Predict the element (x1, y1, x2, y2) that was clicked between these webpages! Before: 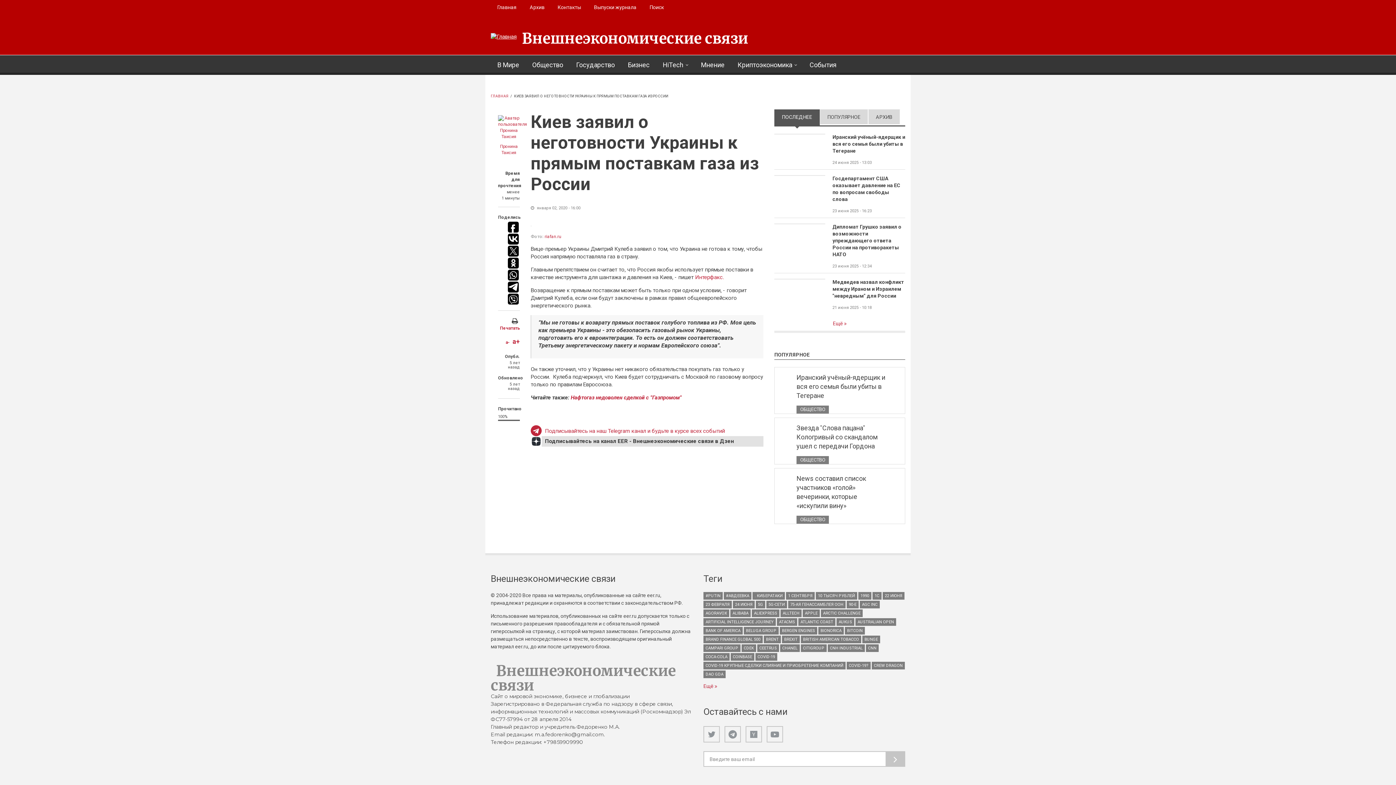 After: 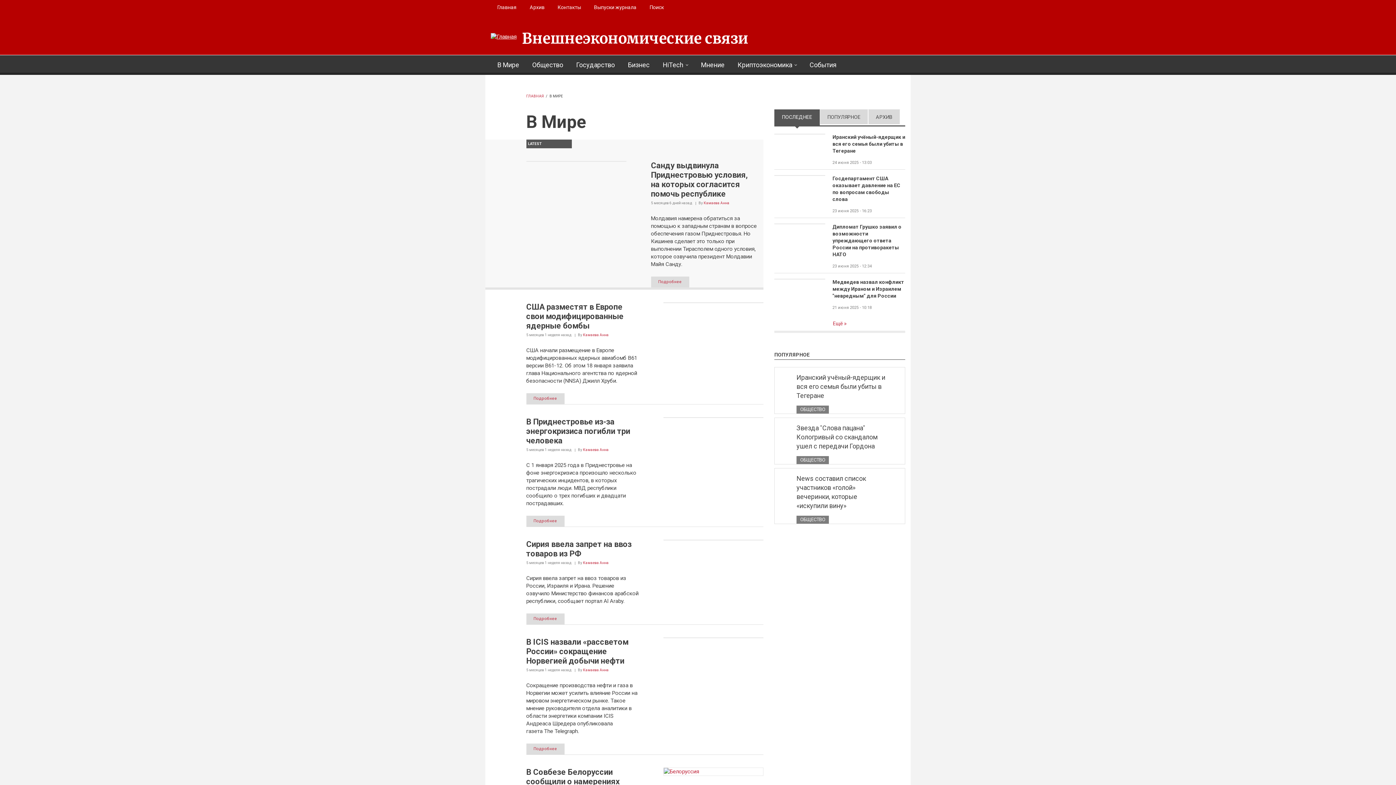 Action: label: В Мире bbox: (490, 55, 525, 72)